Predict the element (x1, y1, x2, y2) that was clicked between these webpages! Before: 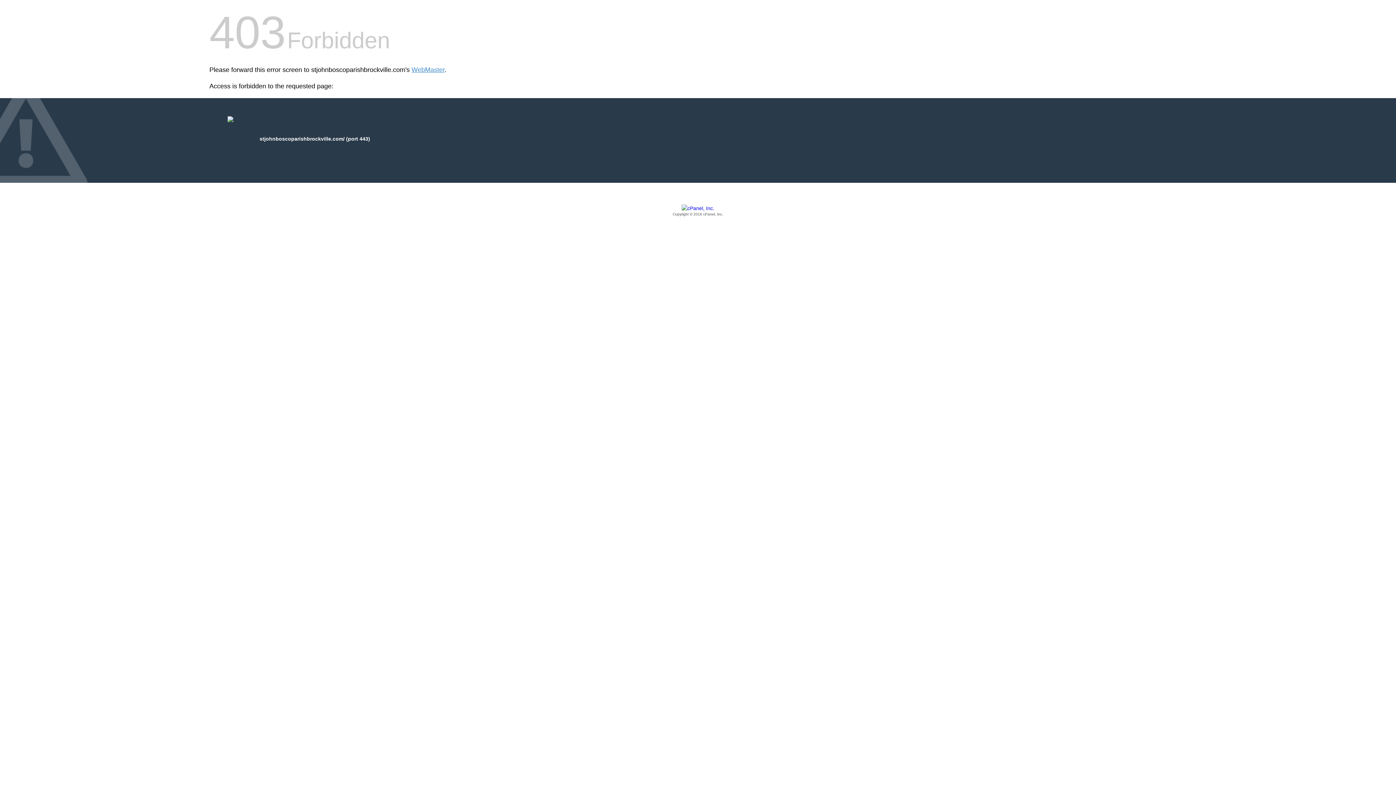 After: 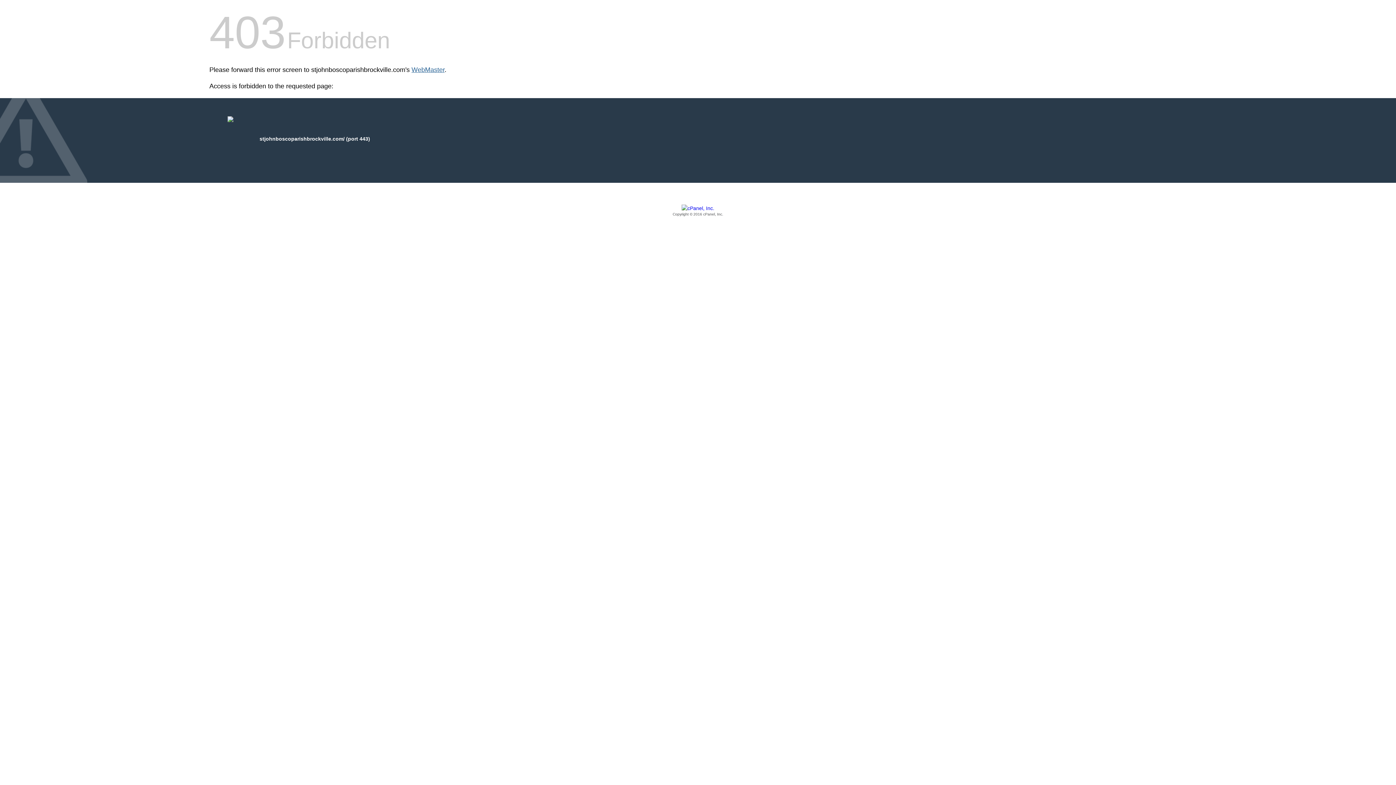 Action: bbox: (411, 66, 444, 73) label: WebMaster